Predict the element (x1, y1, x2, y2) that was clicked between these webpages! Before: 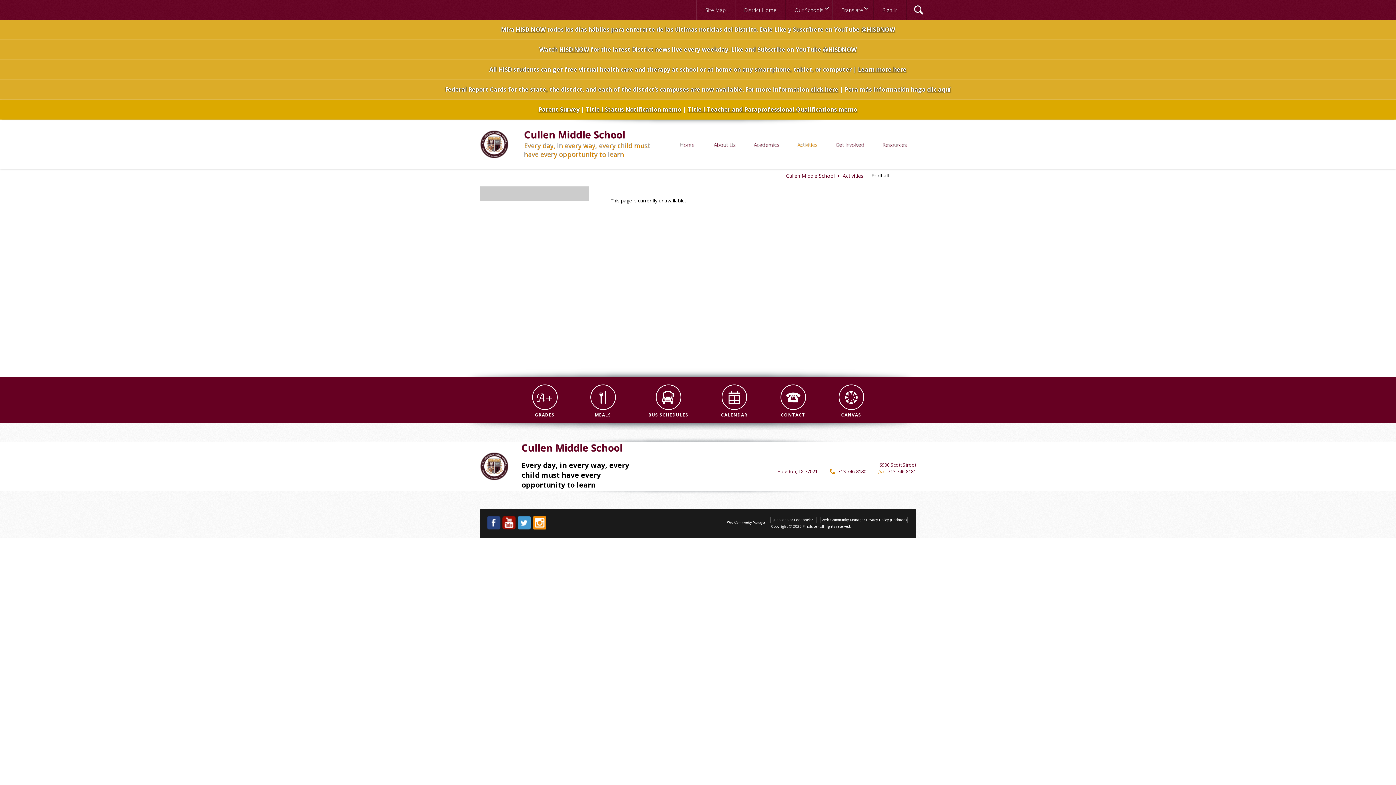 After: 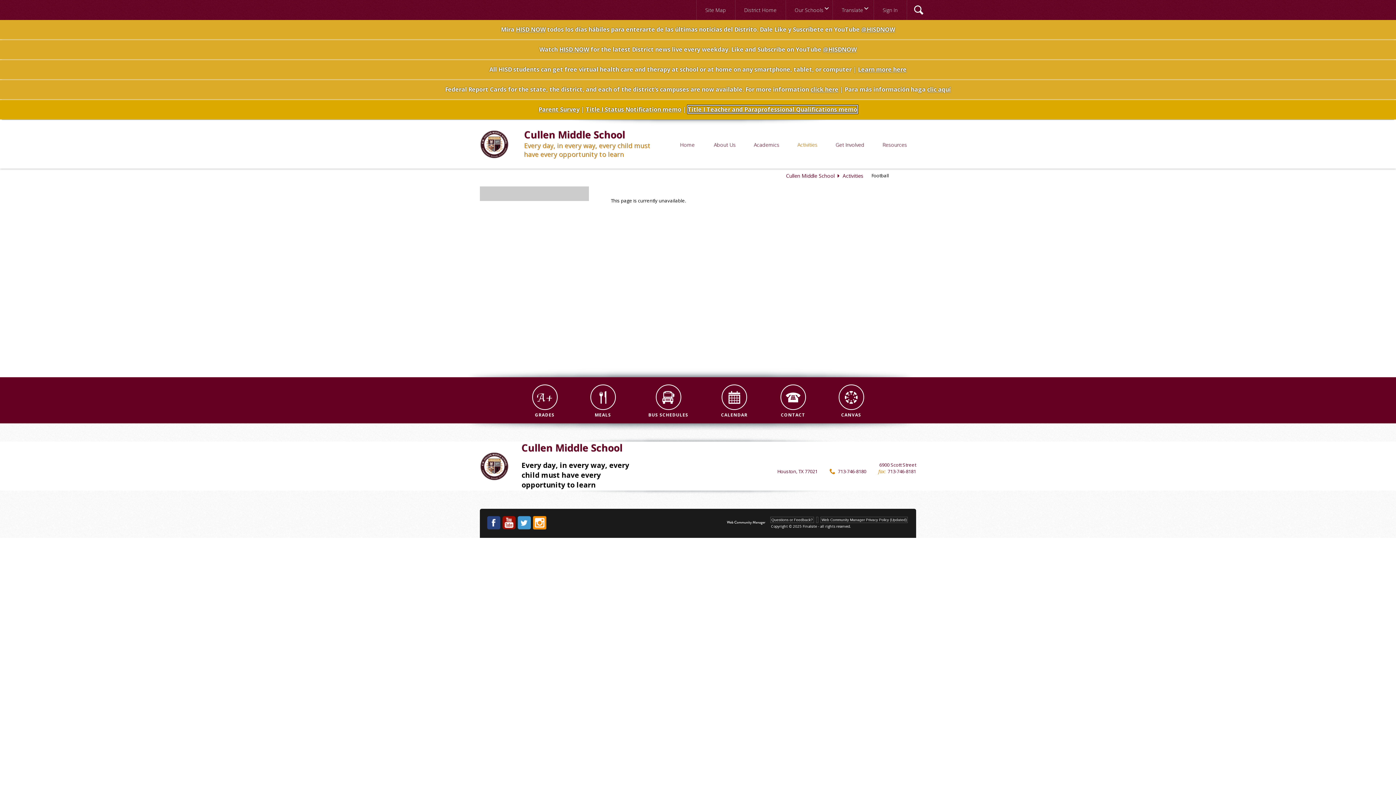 Action: label: Title I Teacher and Paraprofessional Qualifications memo bbox: (687, 105, 857, 113)